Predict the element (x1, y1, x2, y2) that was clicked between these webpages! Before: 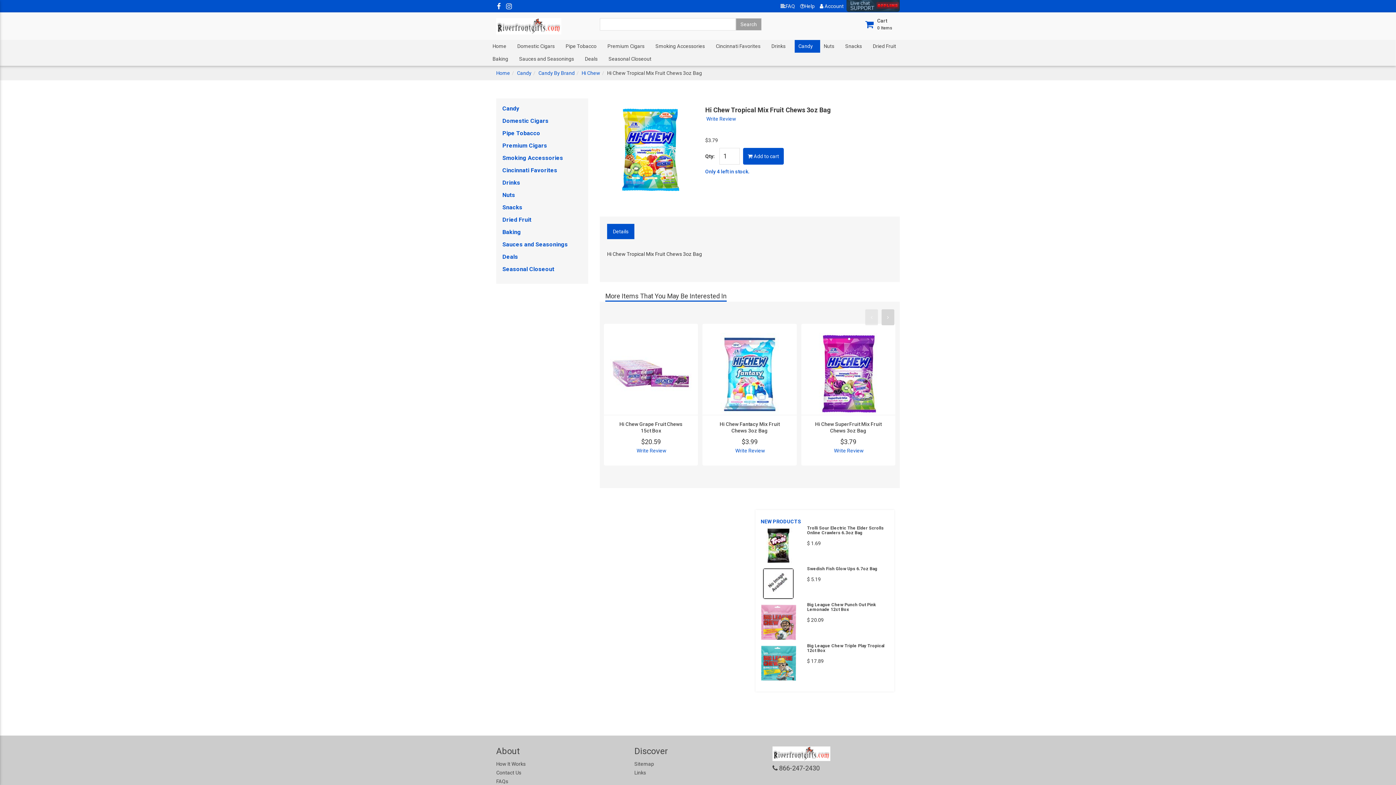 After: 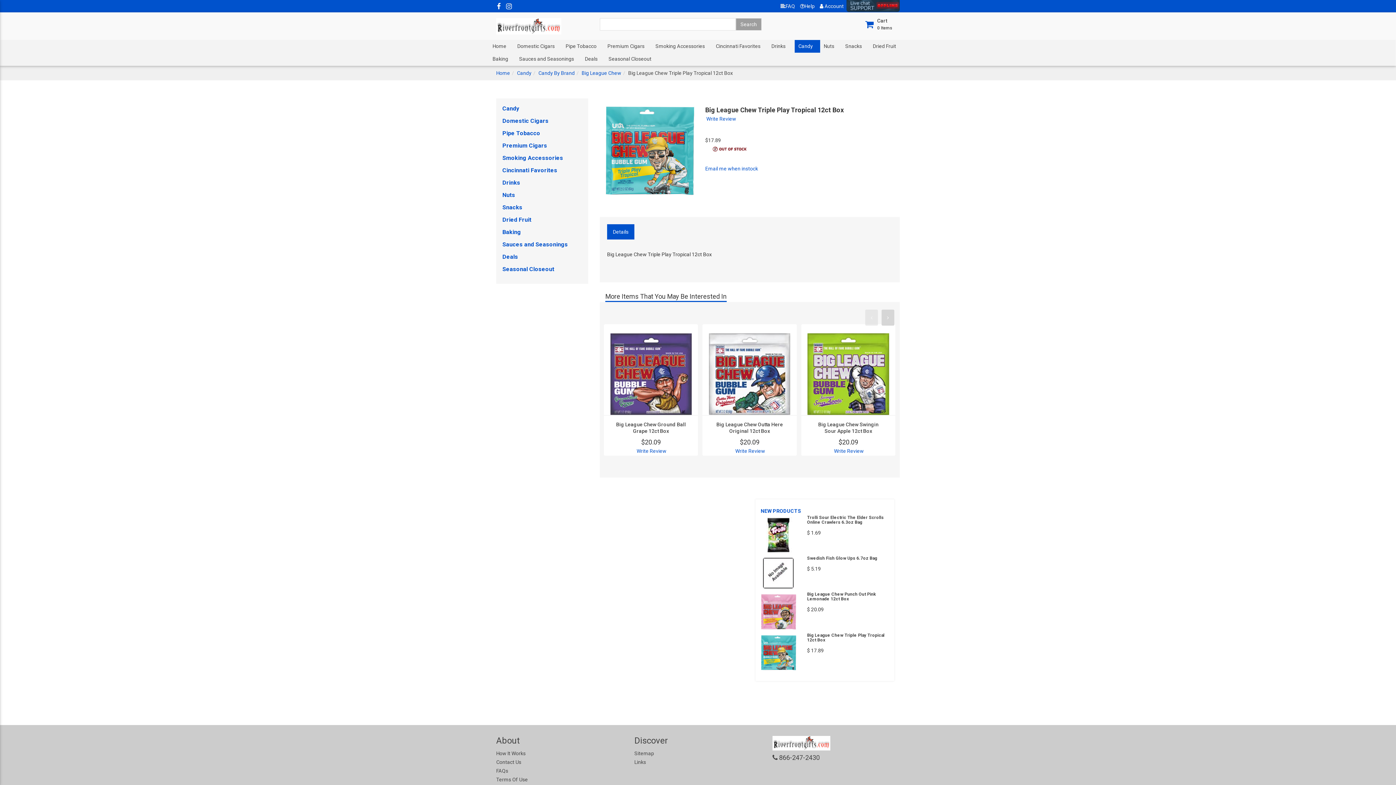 Action: label: Big League Chew Triple Play Tropical 12ct Box bbox: (807, 643, 889, 653)